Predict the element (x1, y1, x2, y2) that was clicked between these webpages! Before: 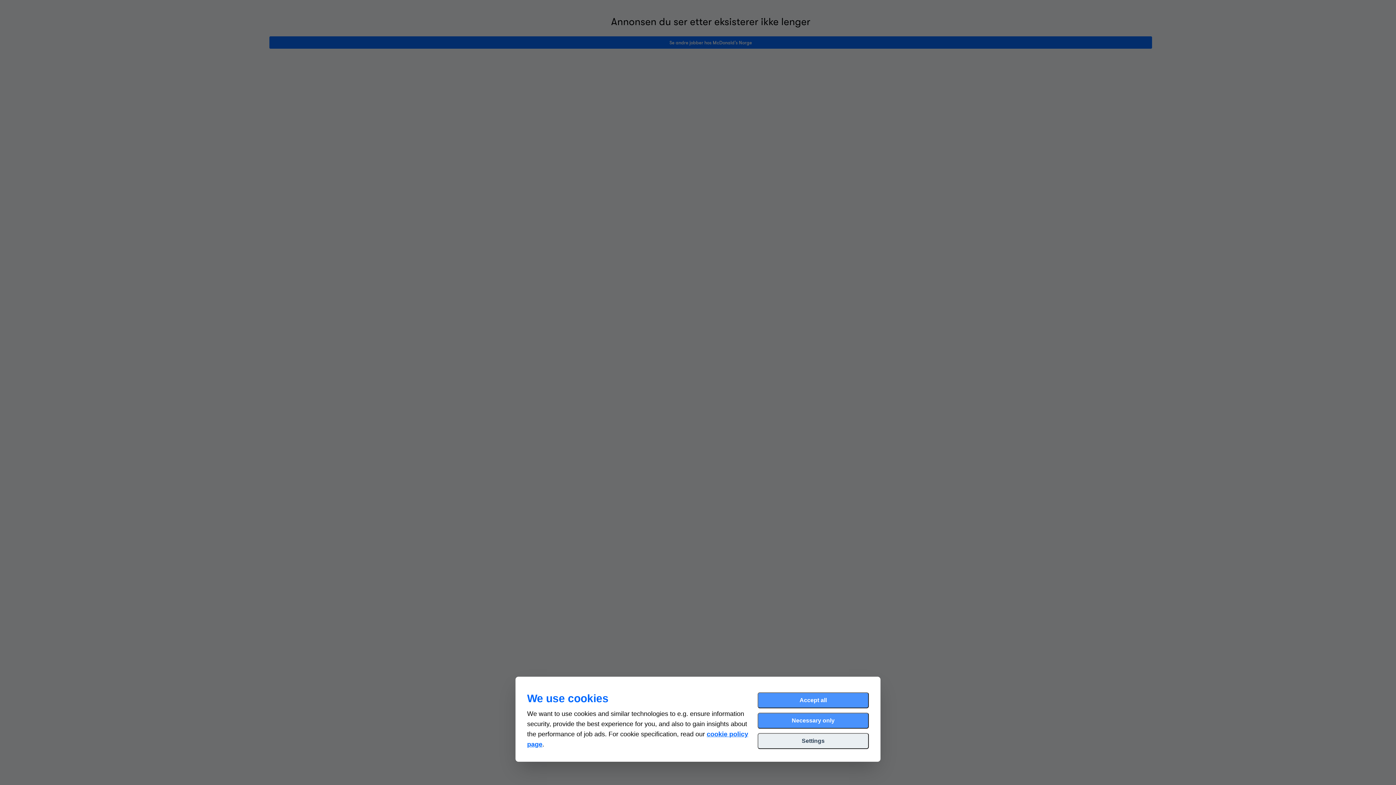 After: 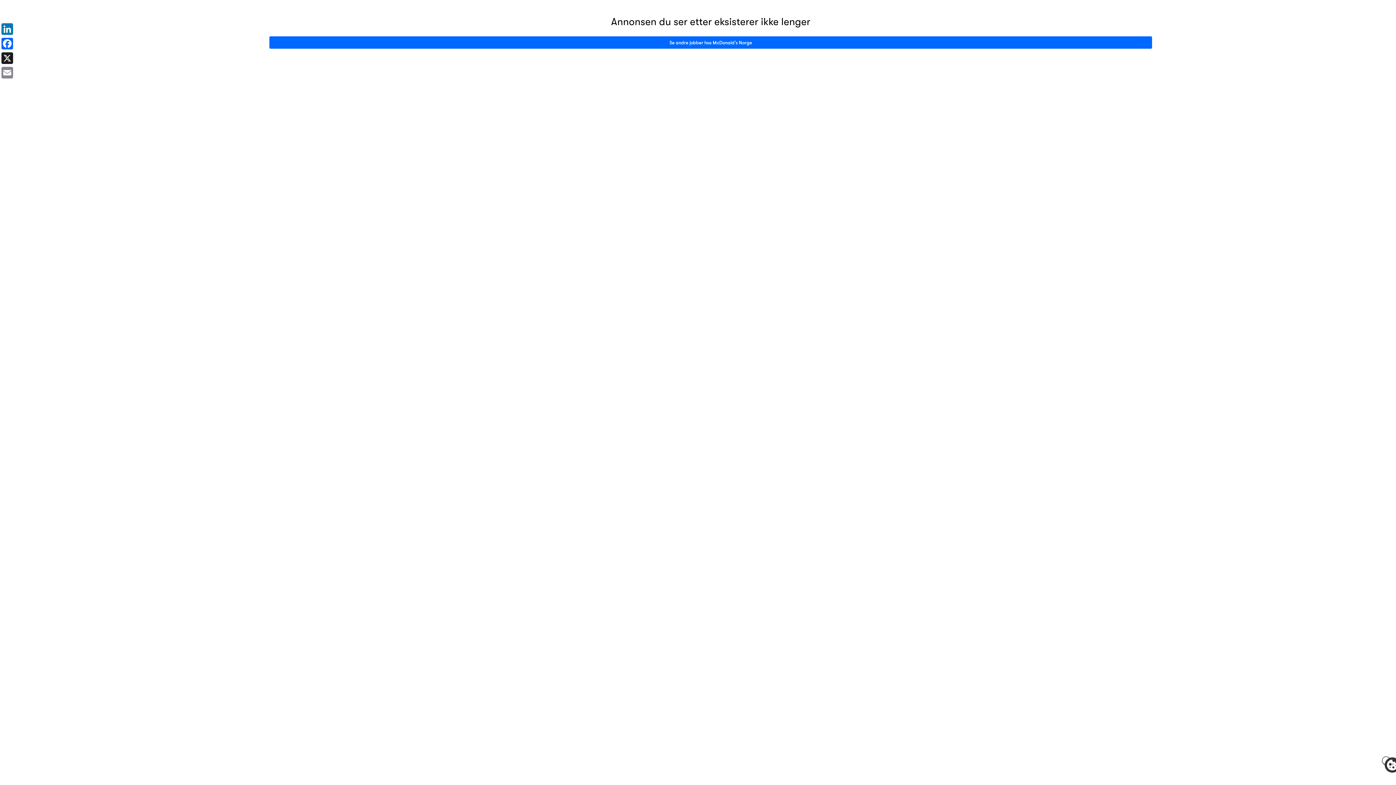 Action: bbox: (757, 692, 869, 708) label: Accept all